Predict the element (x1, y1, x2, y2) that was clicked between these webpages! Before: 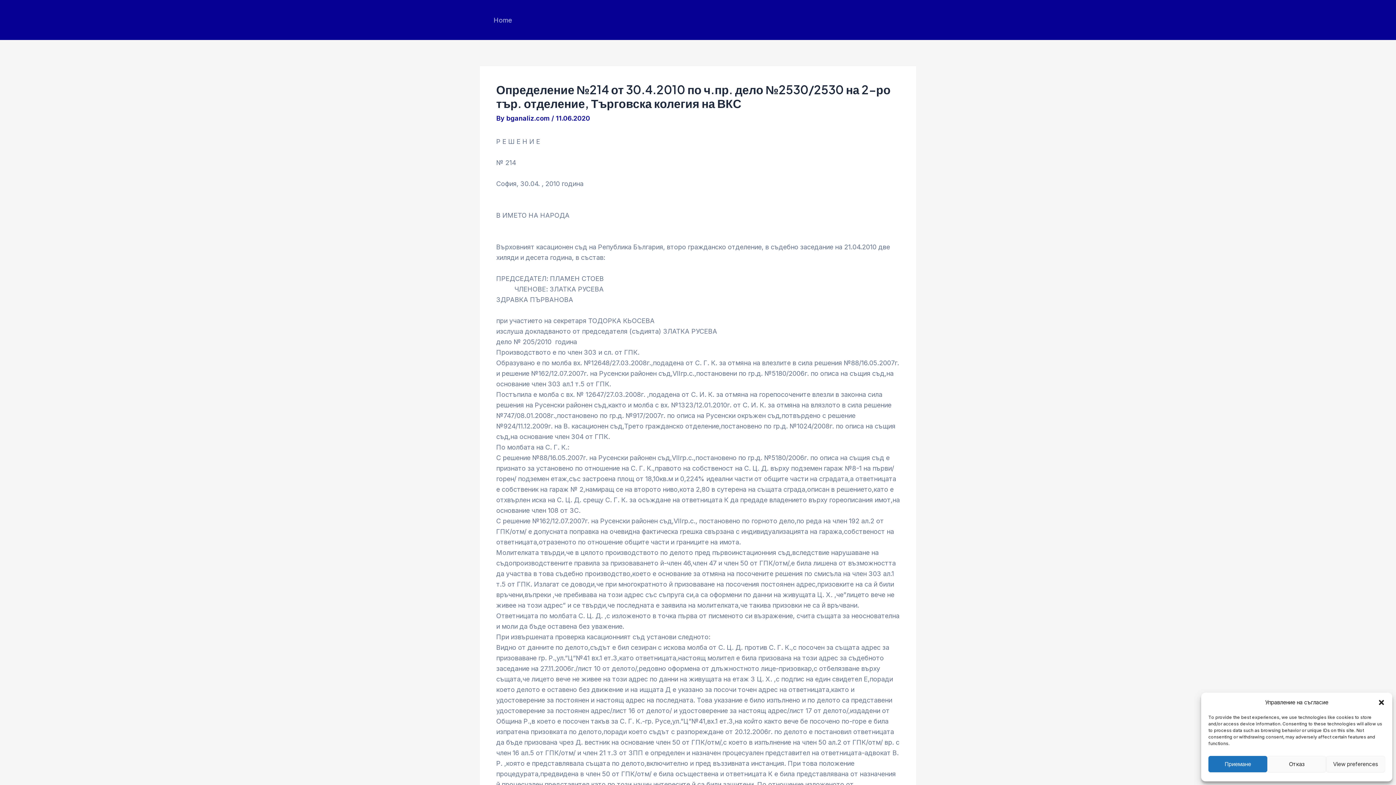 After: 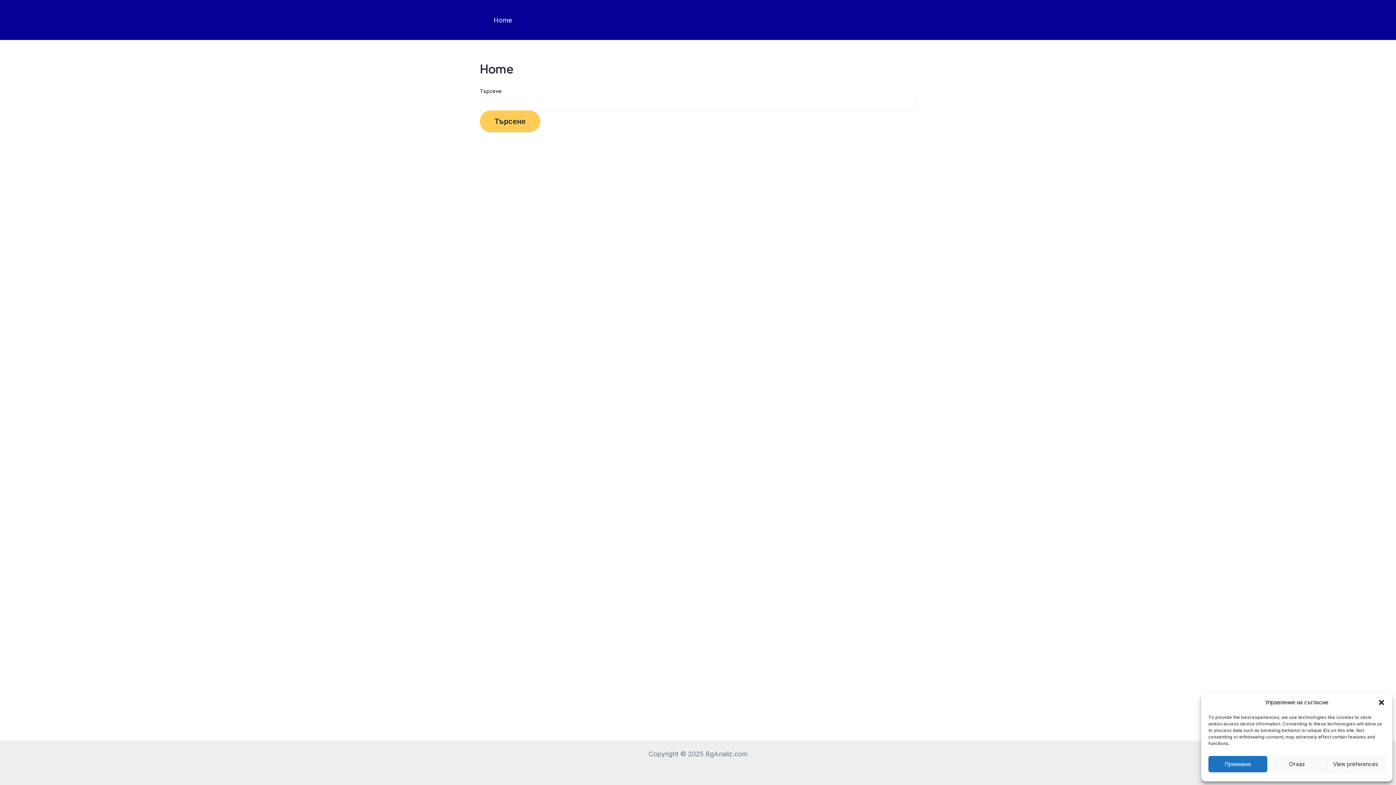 Action: bbox: (487, 15, 518, 25) label: Home